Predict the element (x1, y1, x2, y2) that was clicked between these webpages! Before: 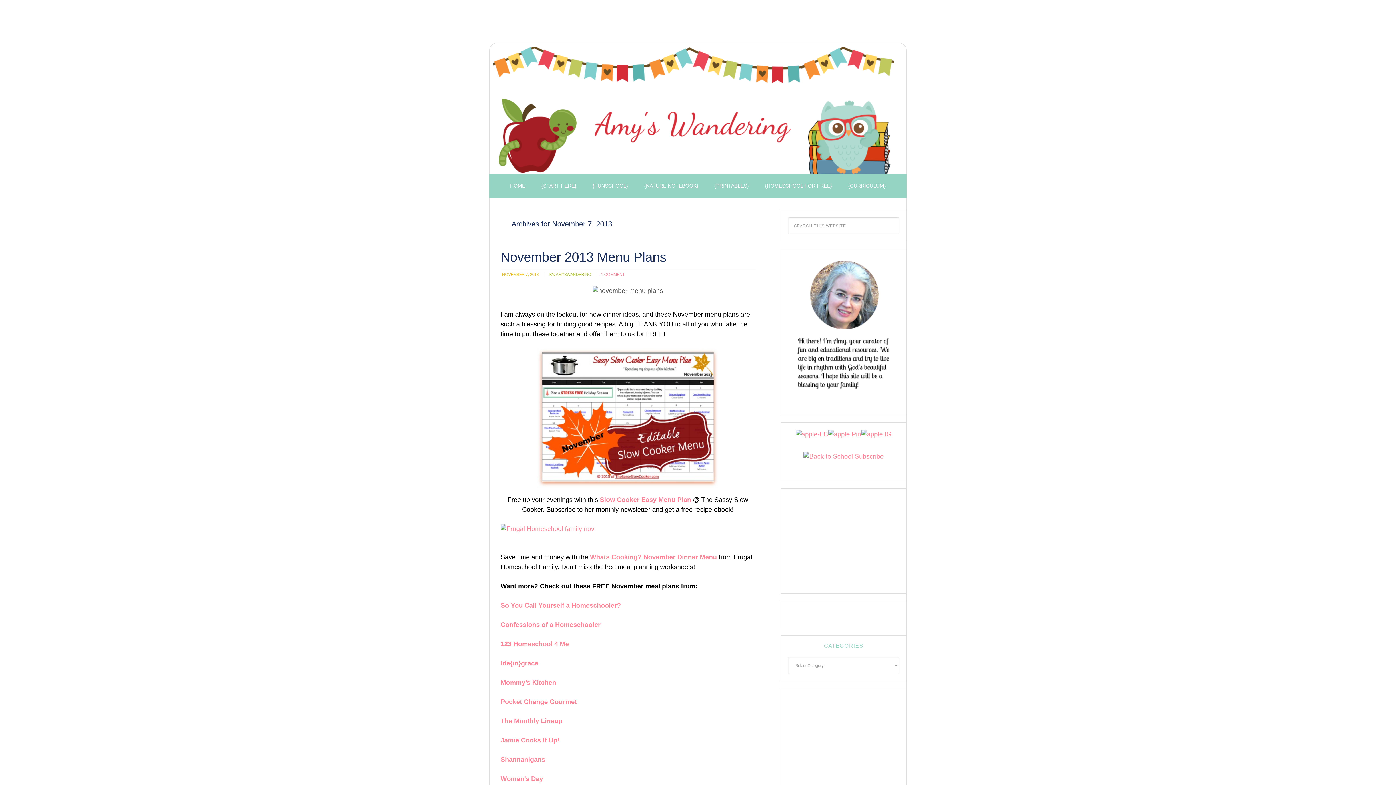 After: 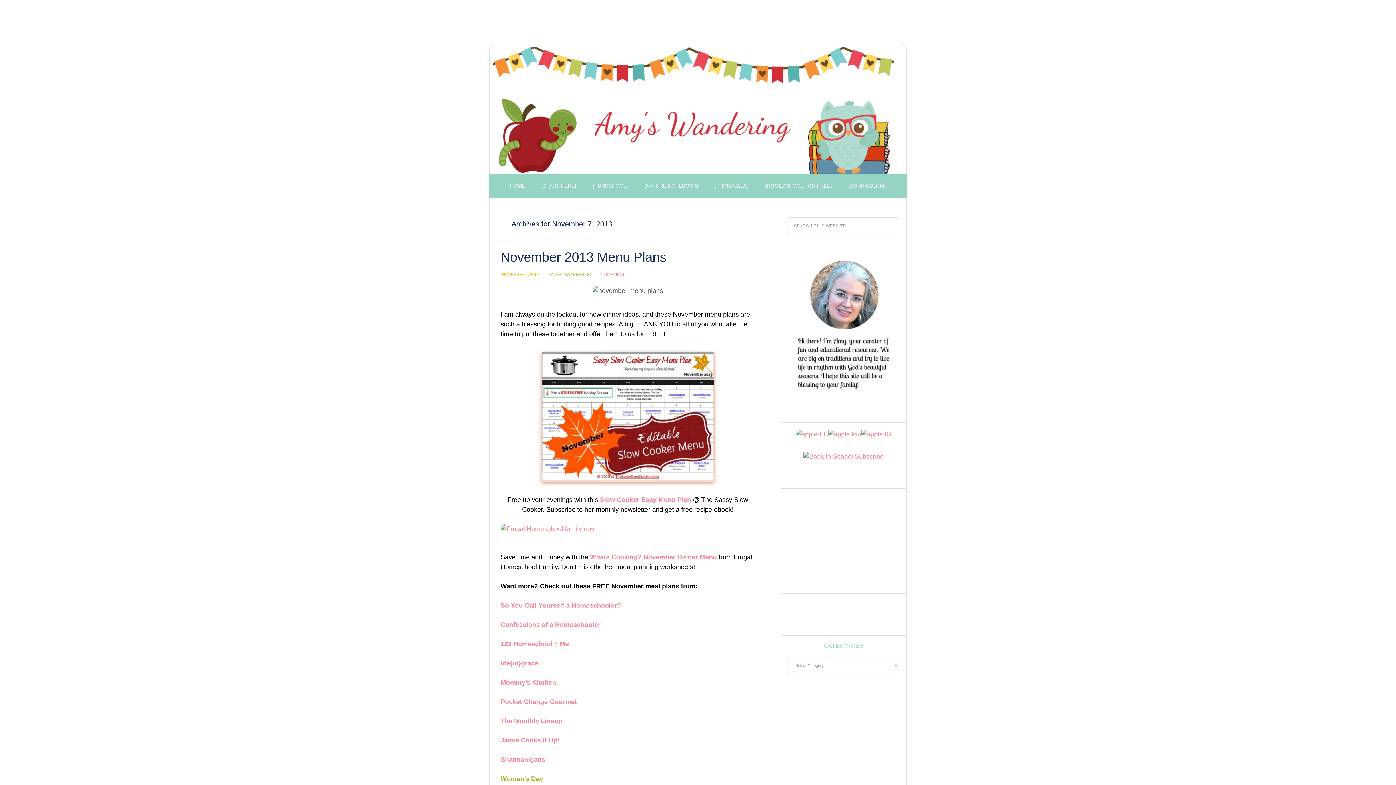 Action: bbox: (500, 775, 543, 782) label: Woman’s Day